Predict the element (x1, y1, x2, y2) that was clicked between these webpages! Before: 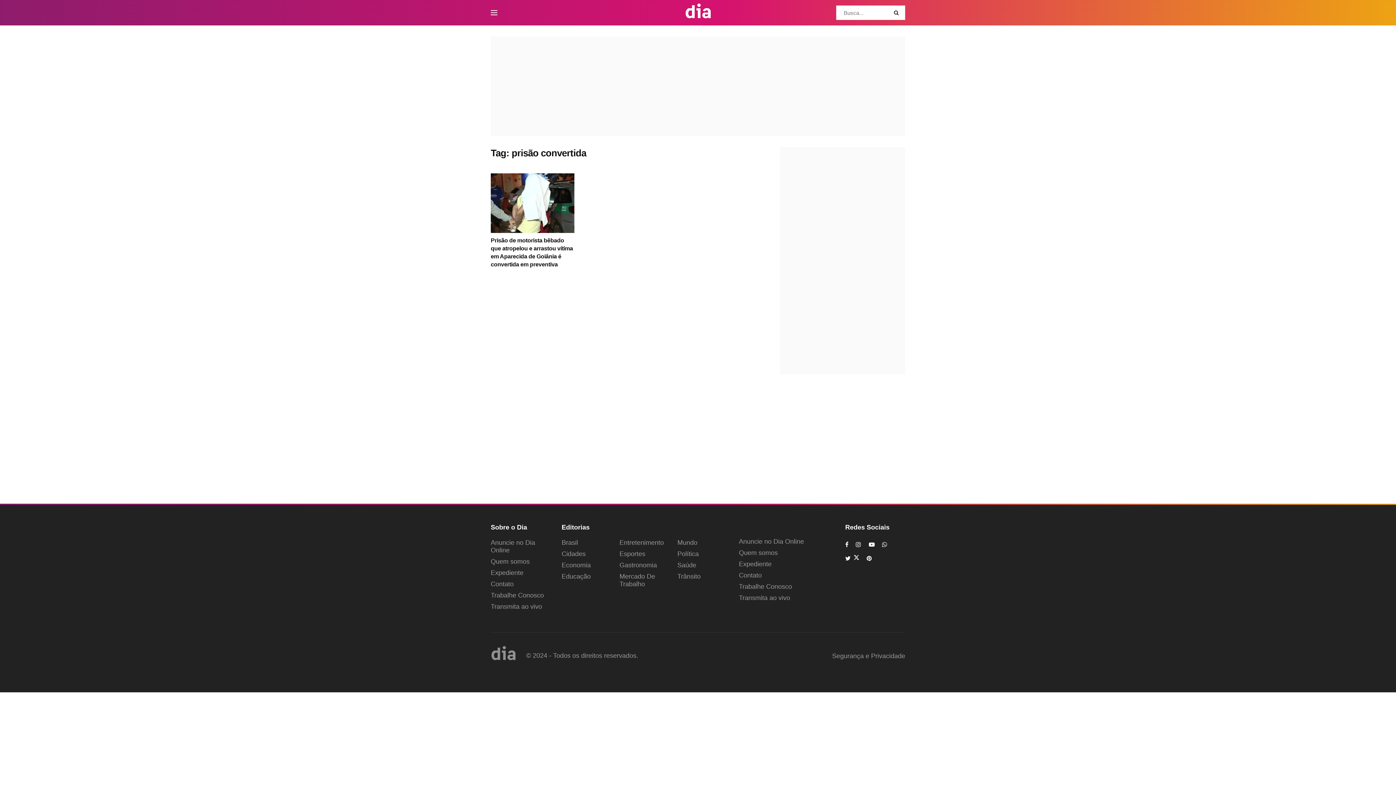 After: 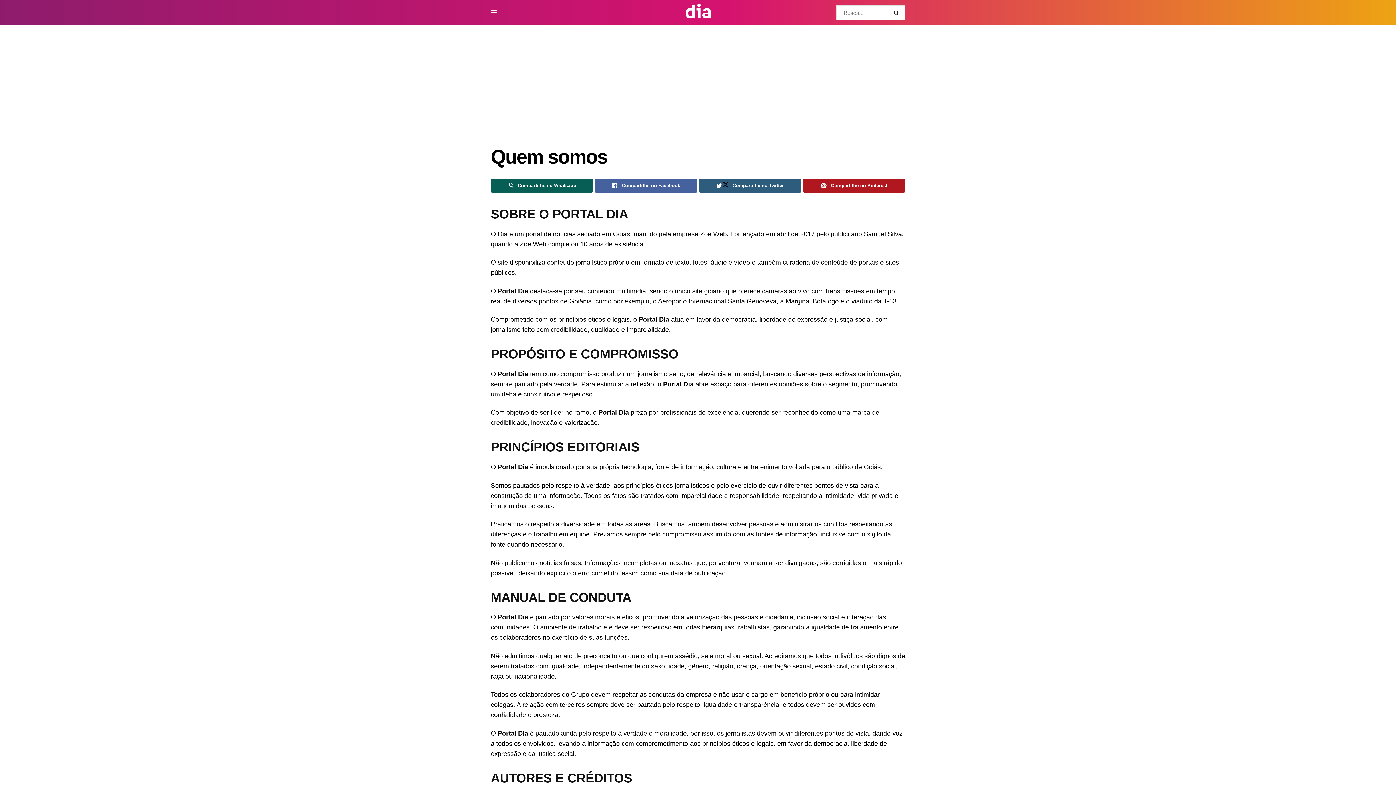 Action: label: Quem somos bbox: (490, 558, 529, 565)